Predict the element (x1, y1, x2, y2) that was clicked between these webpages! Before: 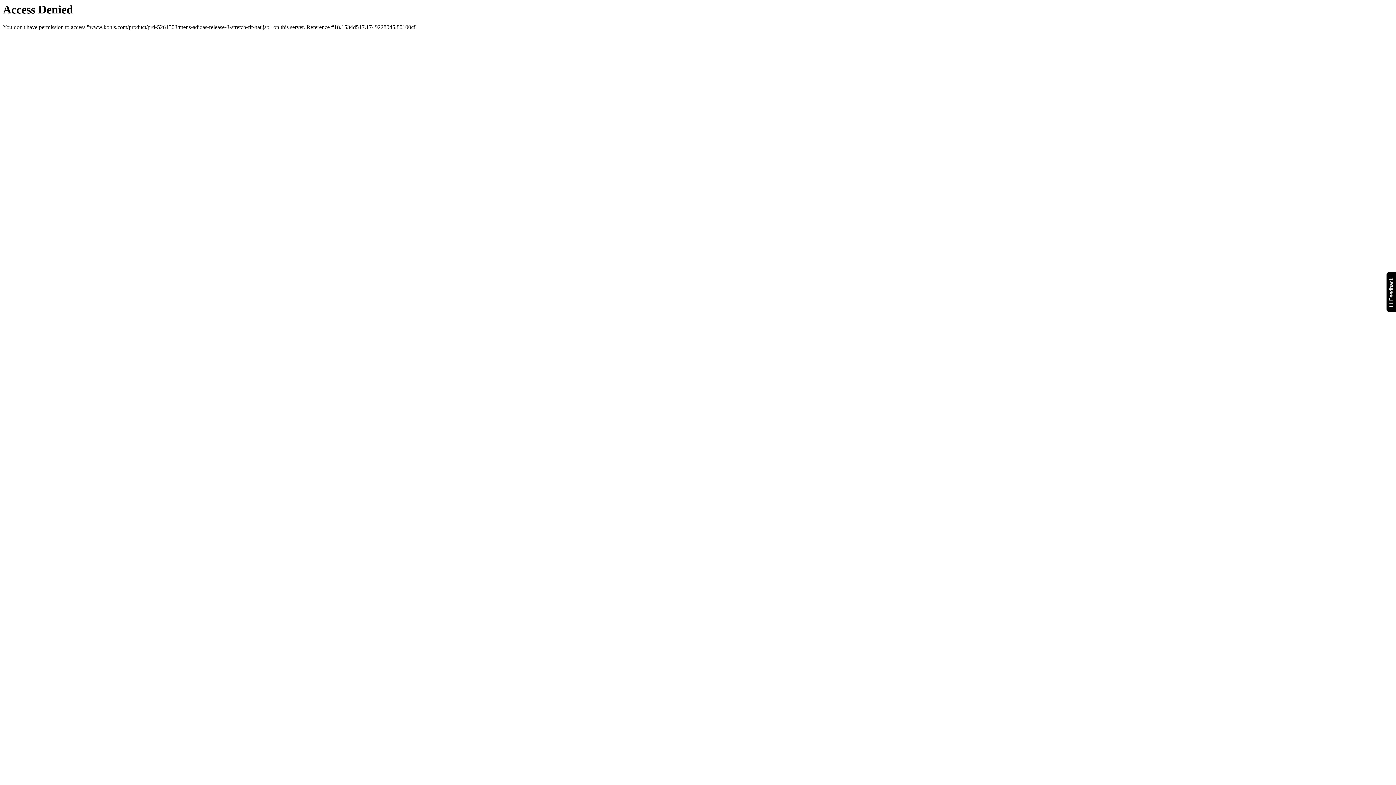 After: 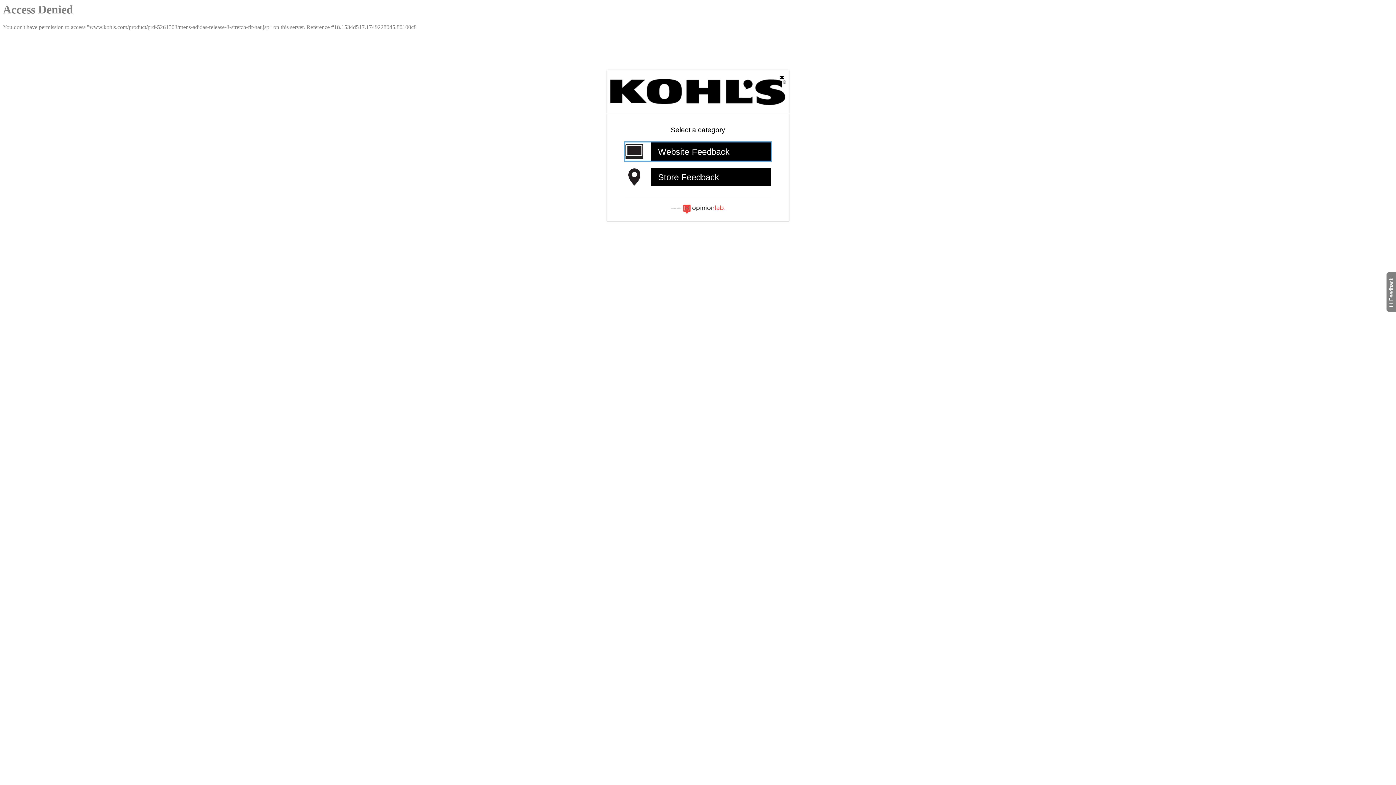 Action: label: Feedback
Will open a new window bbox: (1386, 271, 1399, 312)